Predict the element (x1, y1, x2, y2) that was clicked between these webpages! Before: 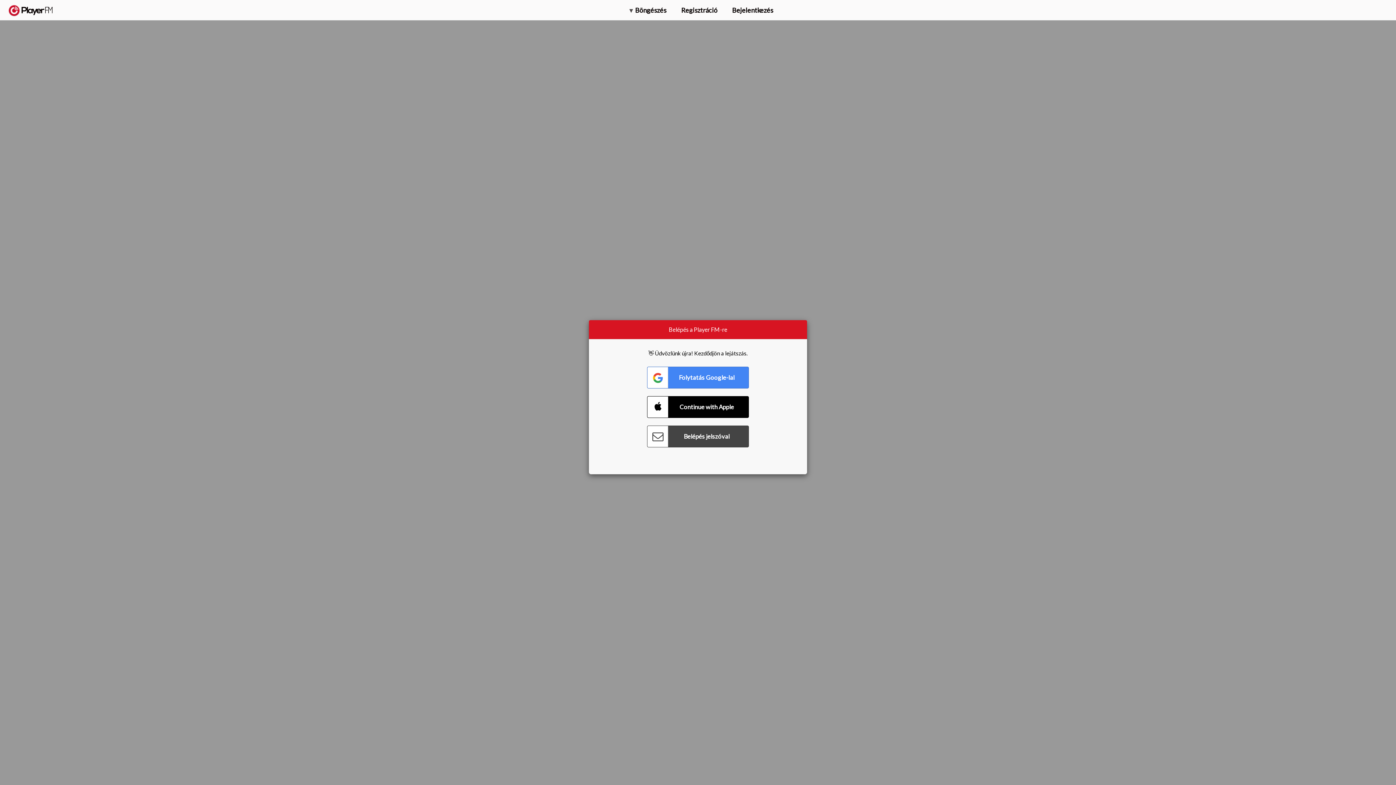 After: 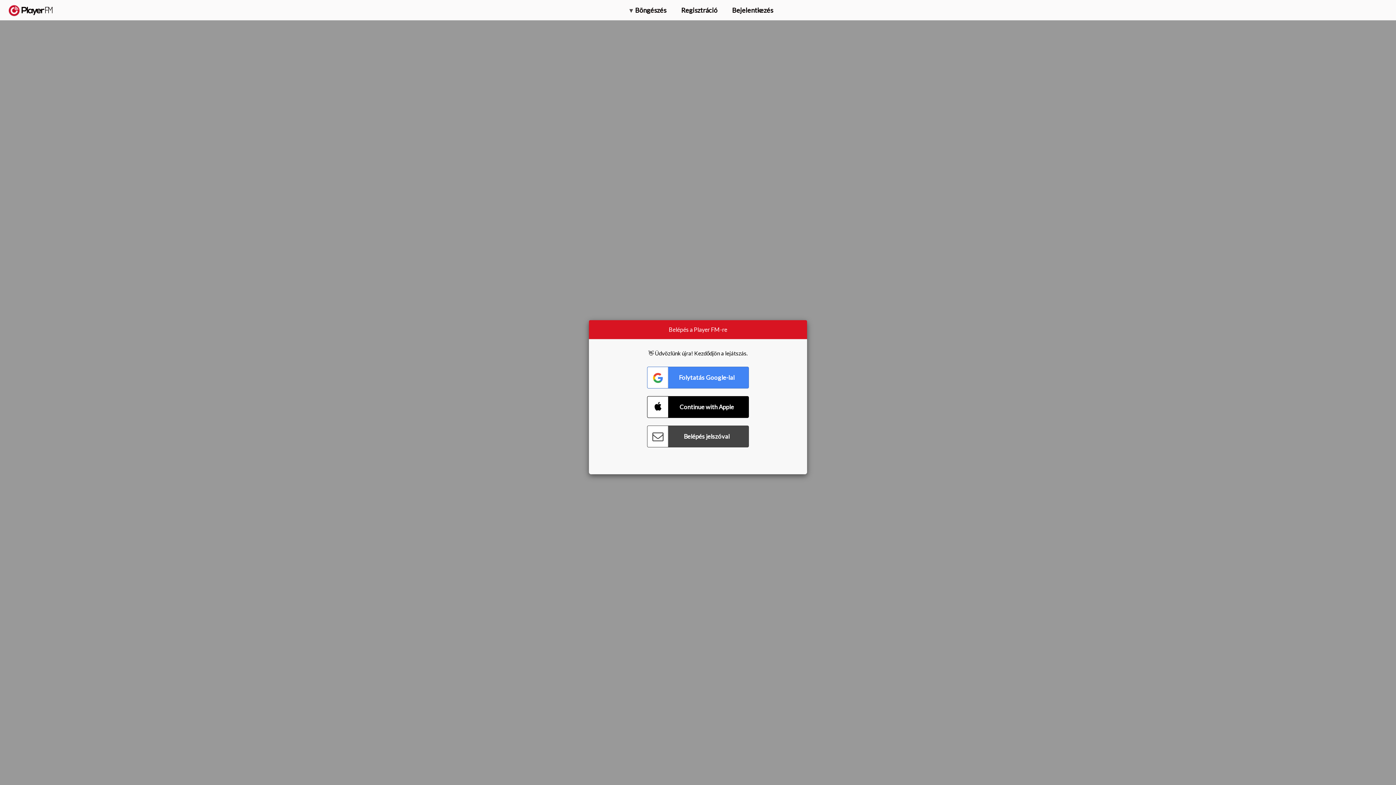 Action: bbox: (1375, 5, 1382, 13) label: Menu launcher